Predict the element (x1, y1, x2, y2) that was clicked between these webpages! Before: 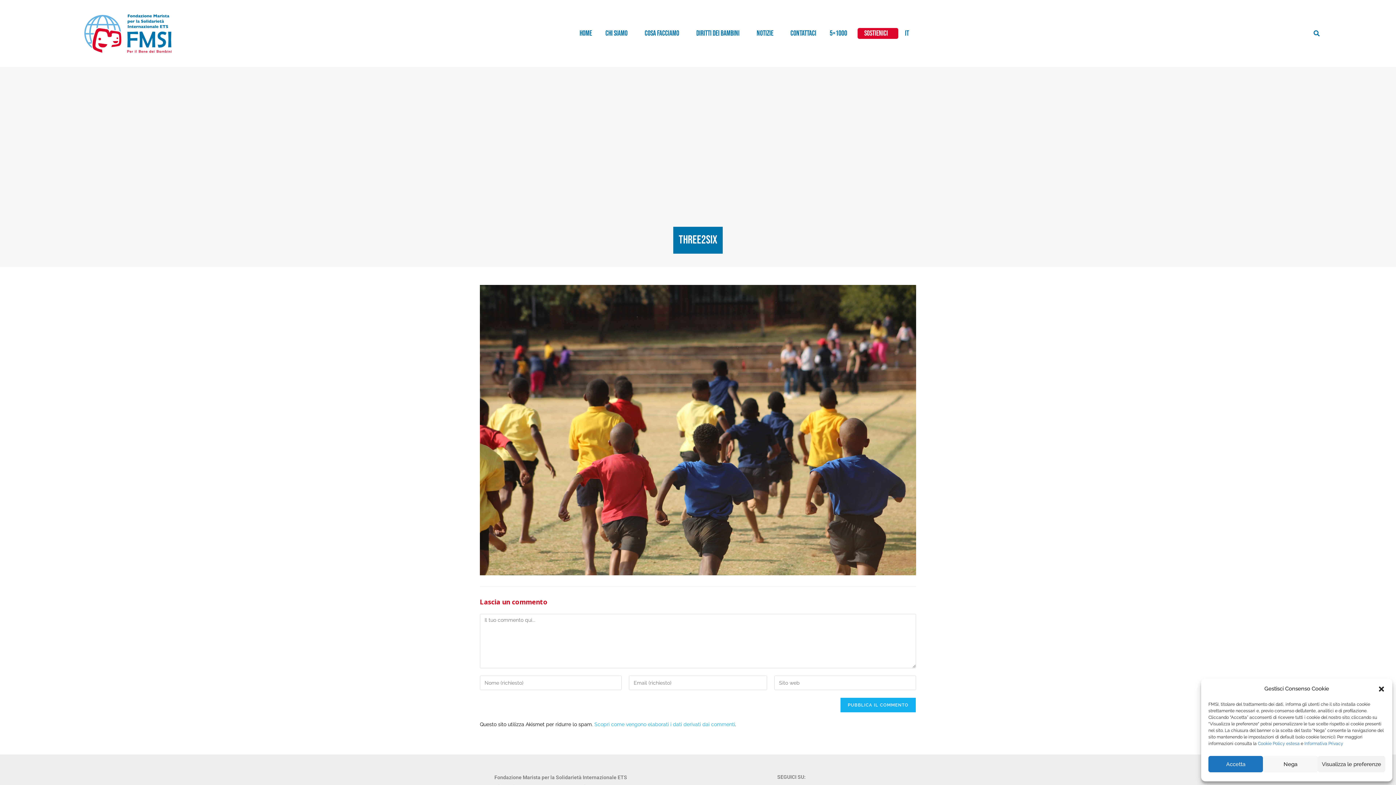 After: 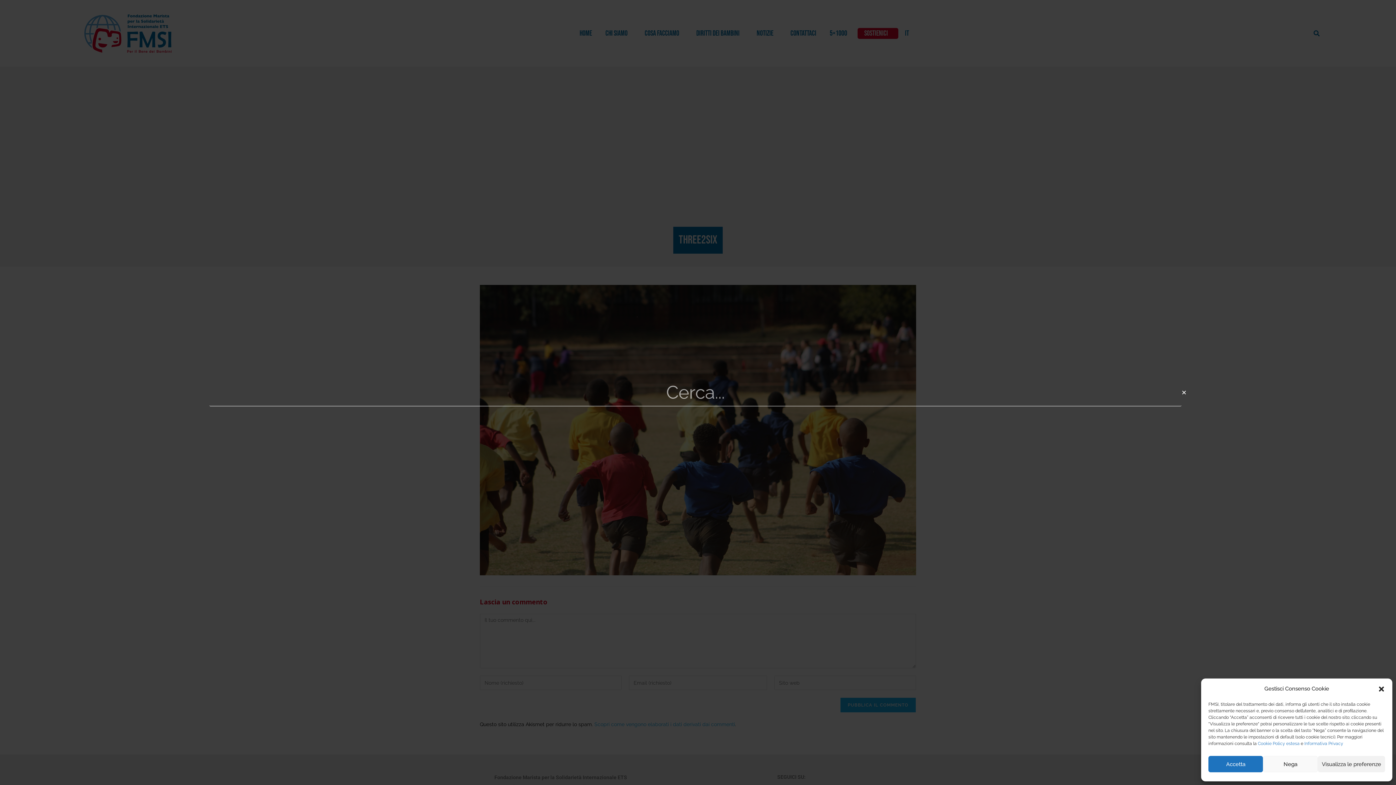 Action: bbox: (1311, 27, 1323, 39) label: Cerca